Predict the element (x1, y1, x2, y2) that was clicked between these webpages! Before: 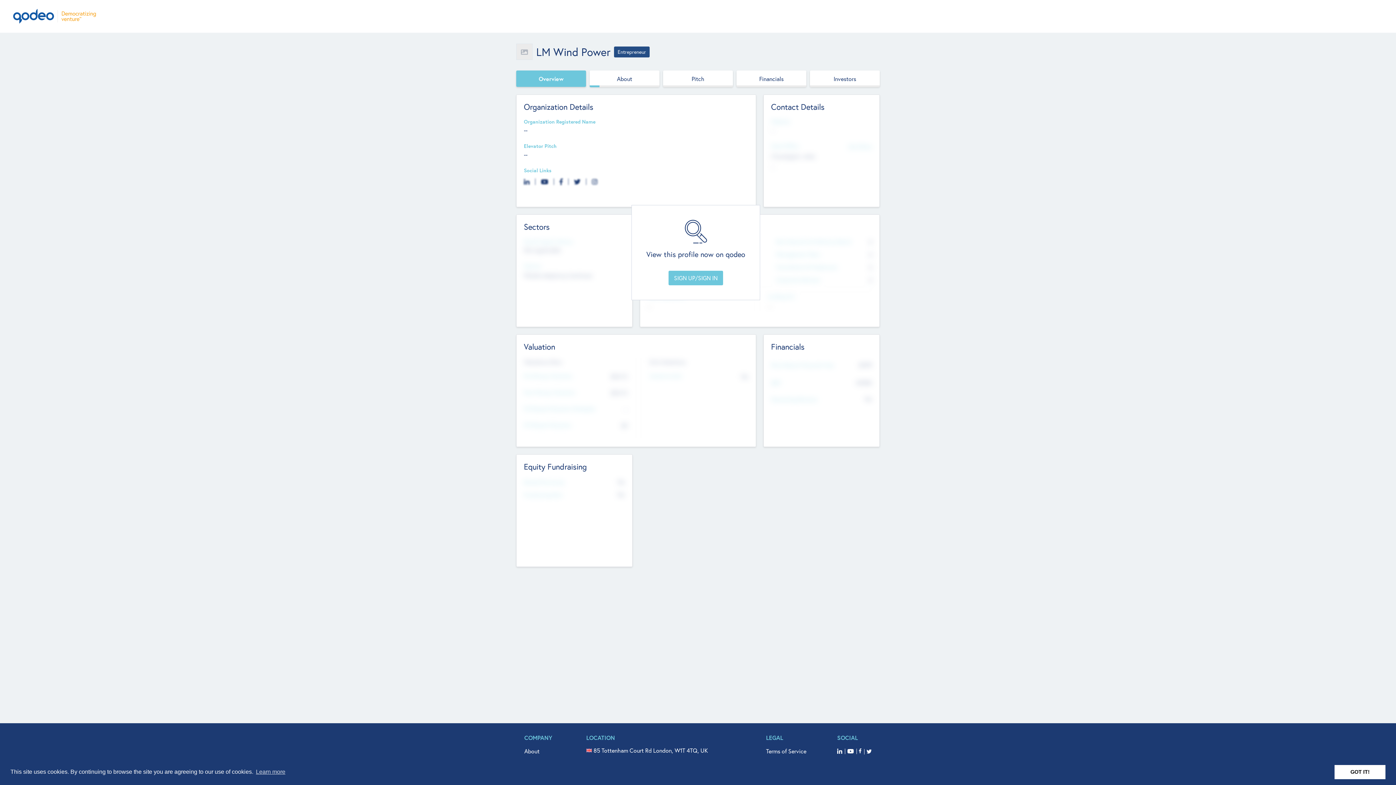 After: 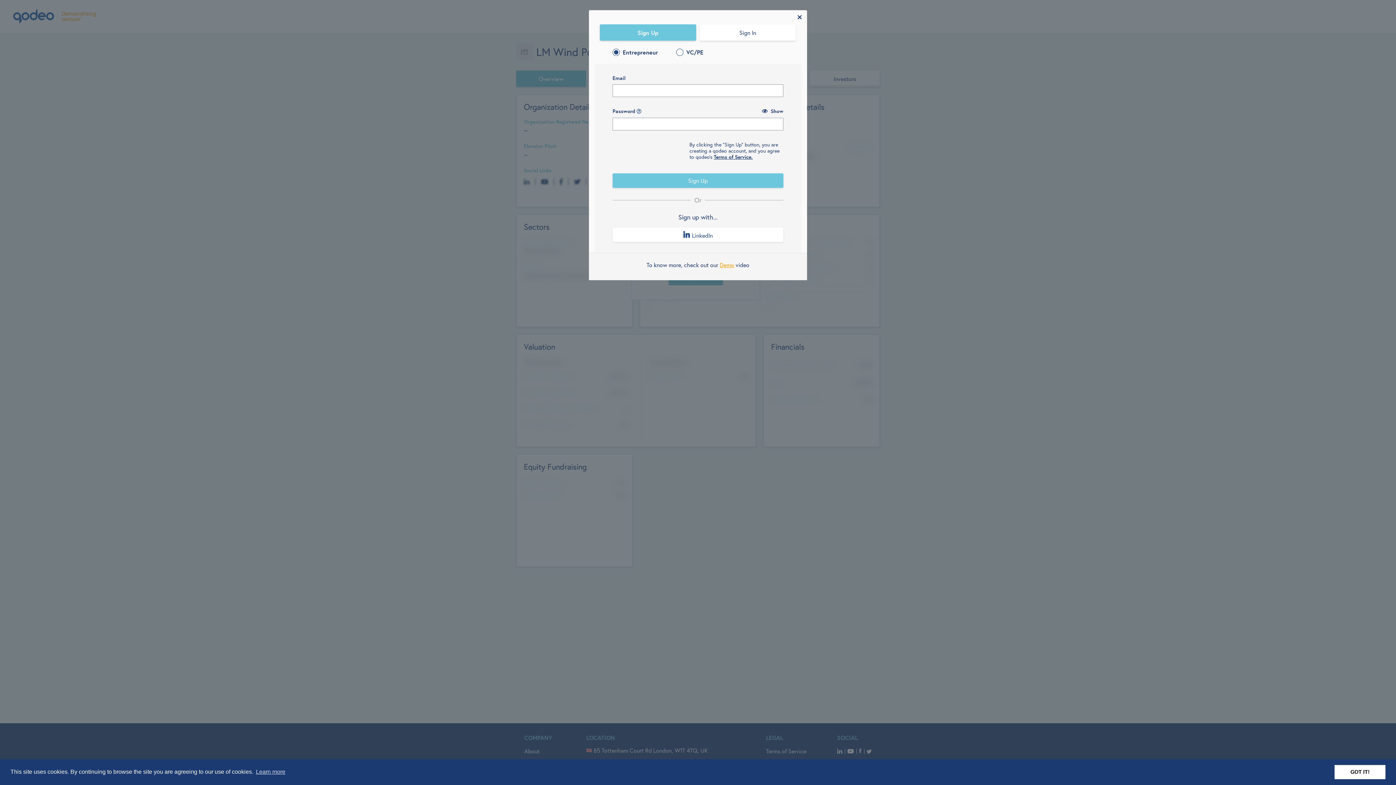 Action: bbox: (810, 70, 880, 86) label: Investors